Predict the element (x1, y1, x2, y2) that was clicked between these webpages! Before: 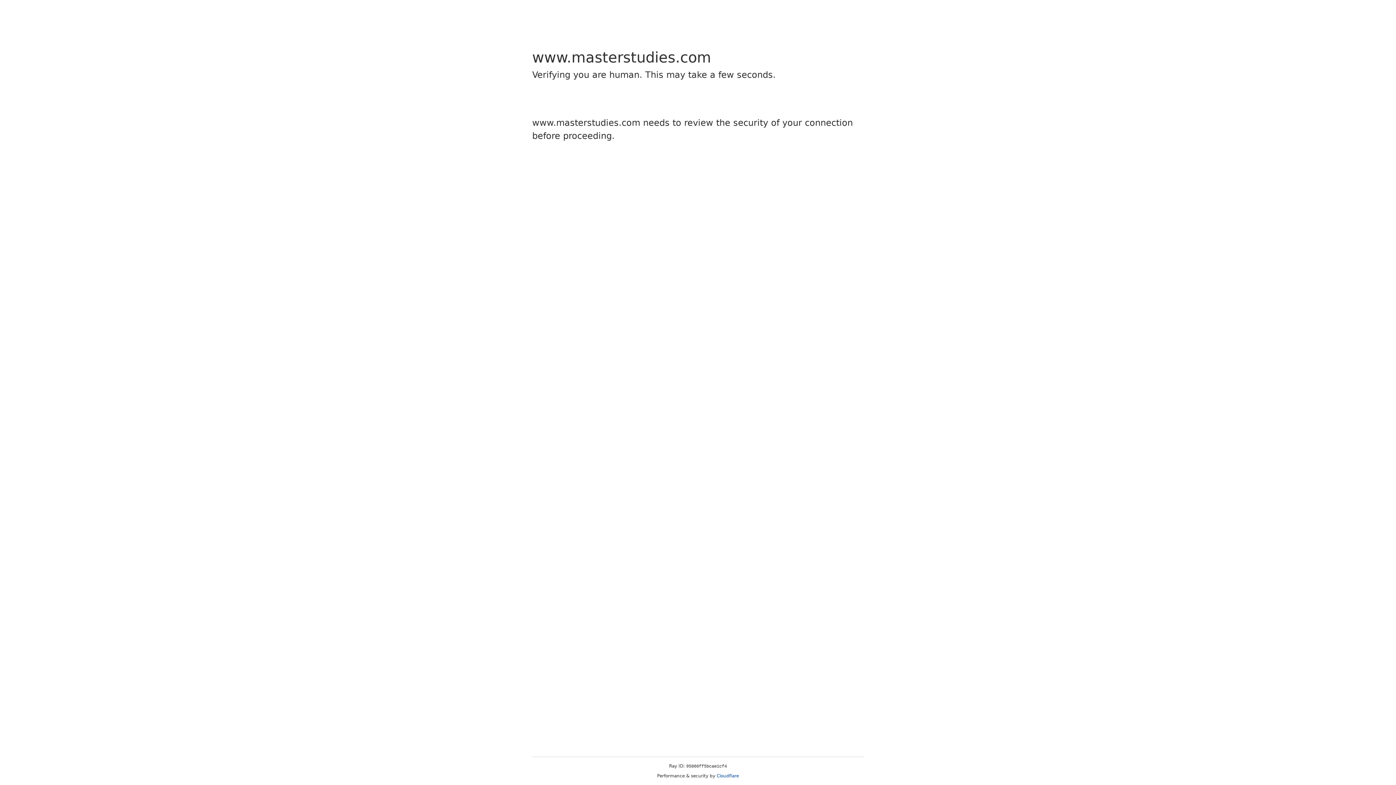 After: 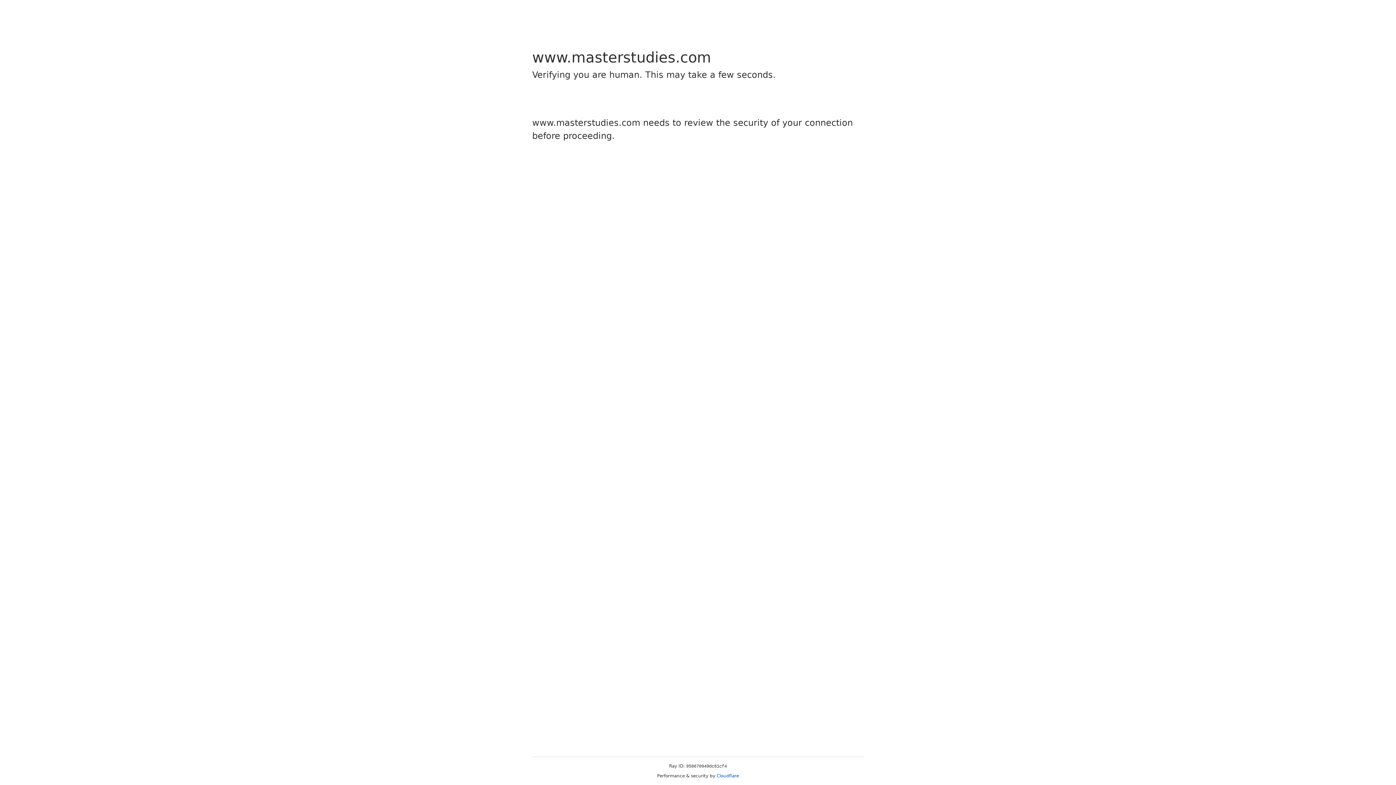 Action: bbox: (716, 773, 739, 778) label: Cloudflare